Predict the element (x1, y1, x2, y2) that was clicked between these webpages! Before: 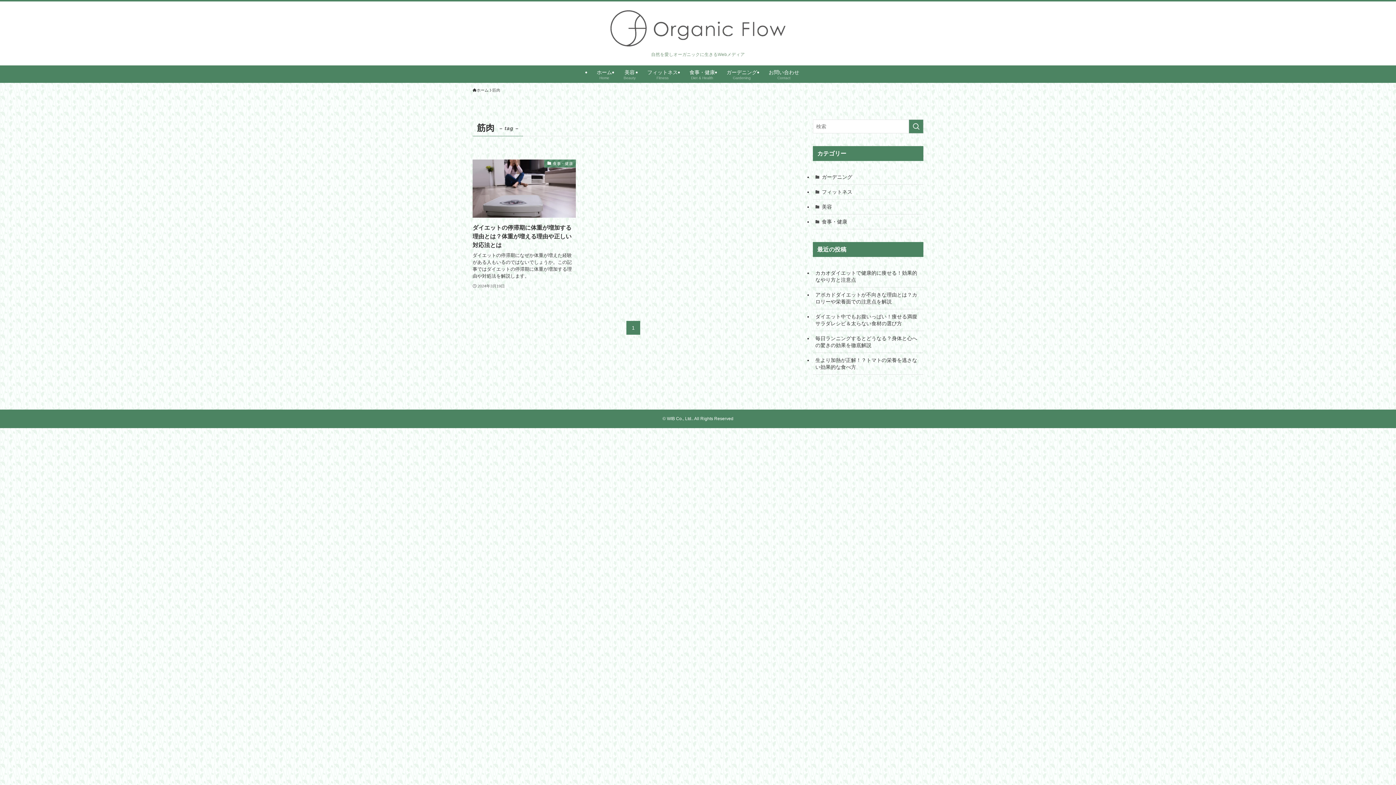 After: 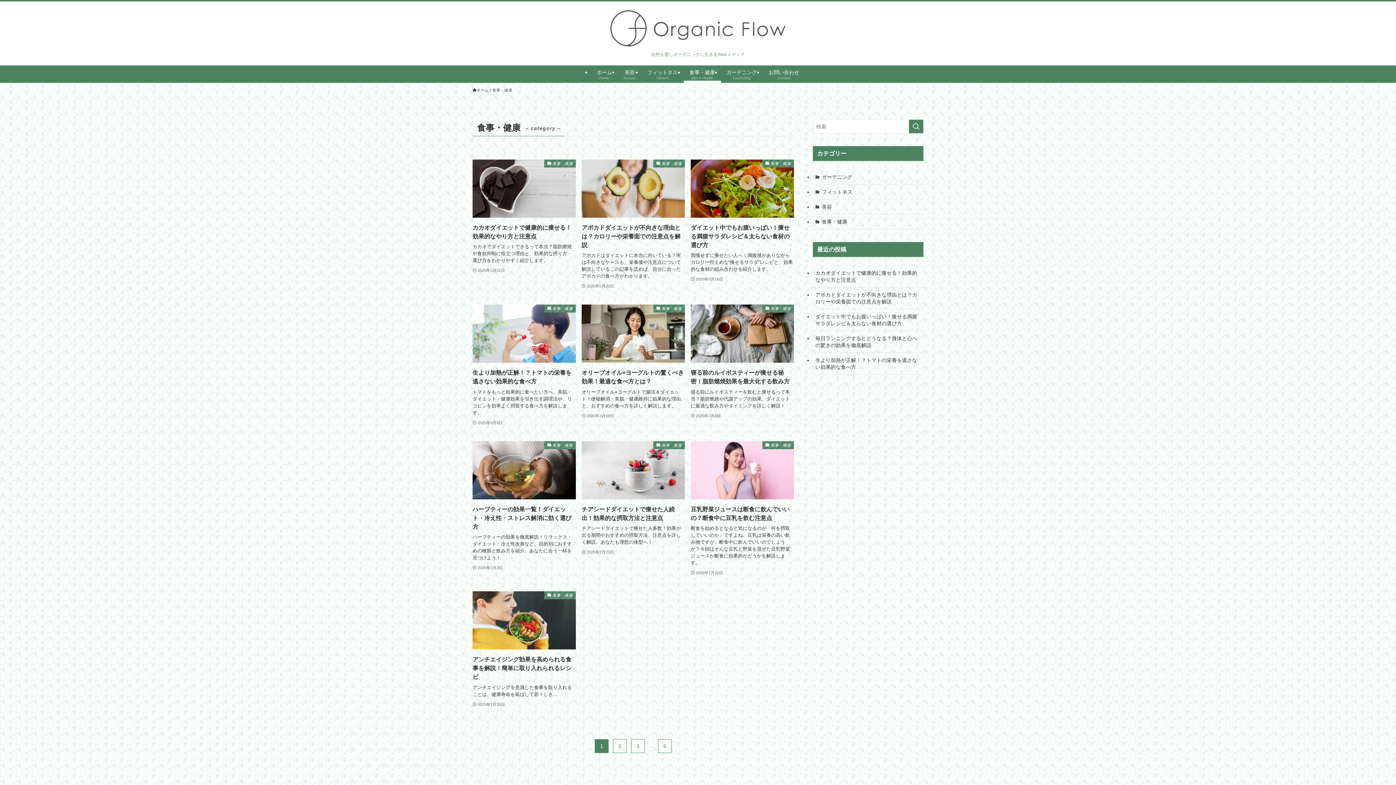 Action: bbox: (813, 214, 923, 229) label: 食事・健康